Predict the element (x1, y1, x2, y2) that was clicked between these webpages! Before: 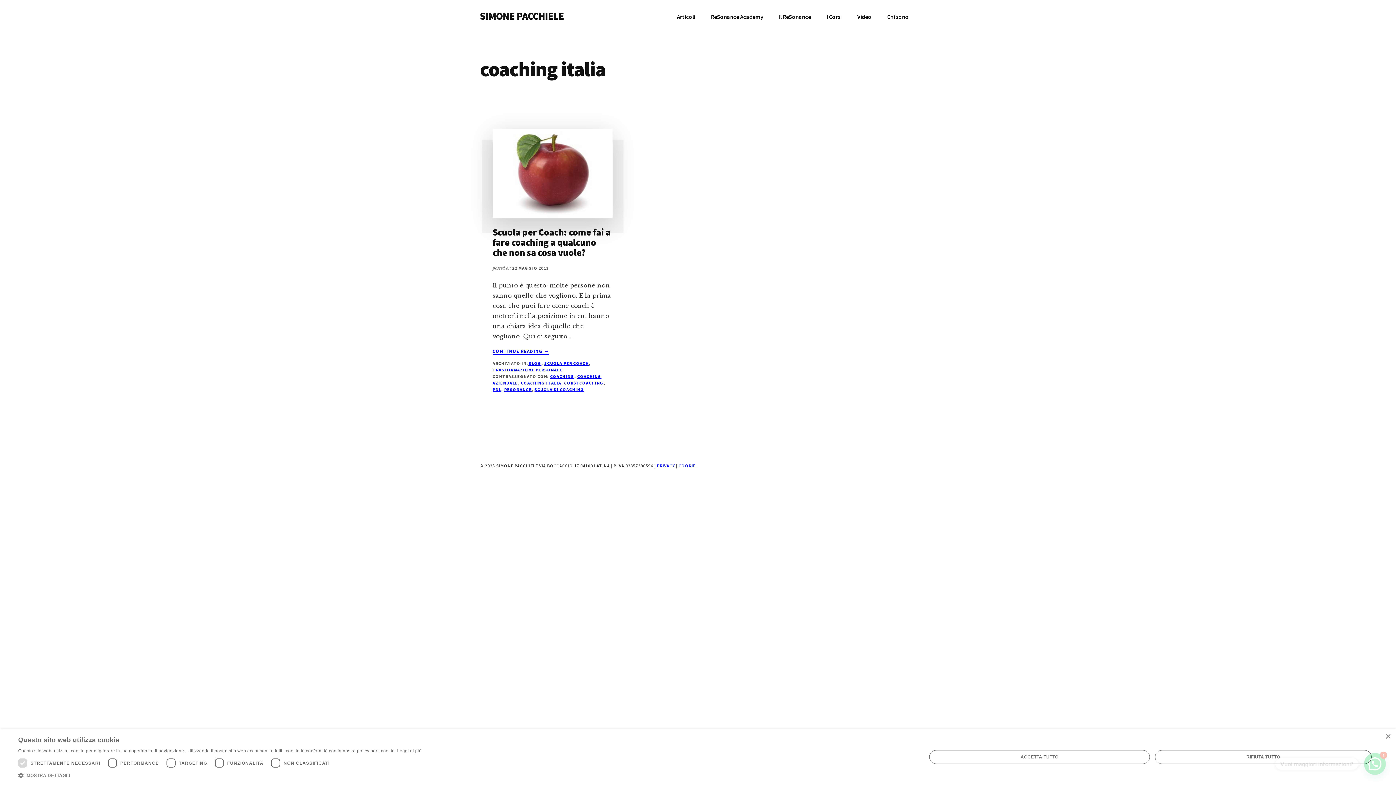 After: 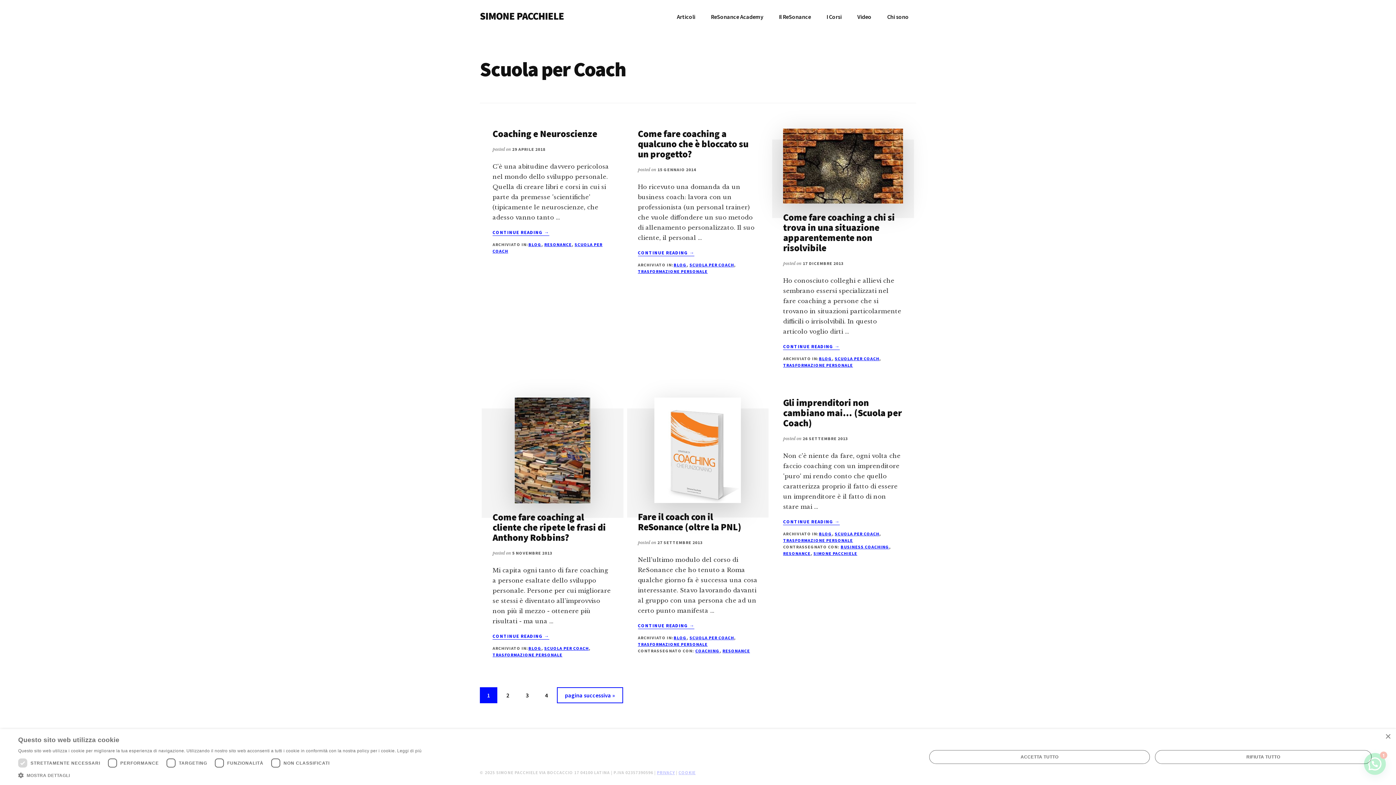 Action: label: SCUOLA PER COACH bbox: (544, 360, 588, 366)